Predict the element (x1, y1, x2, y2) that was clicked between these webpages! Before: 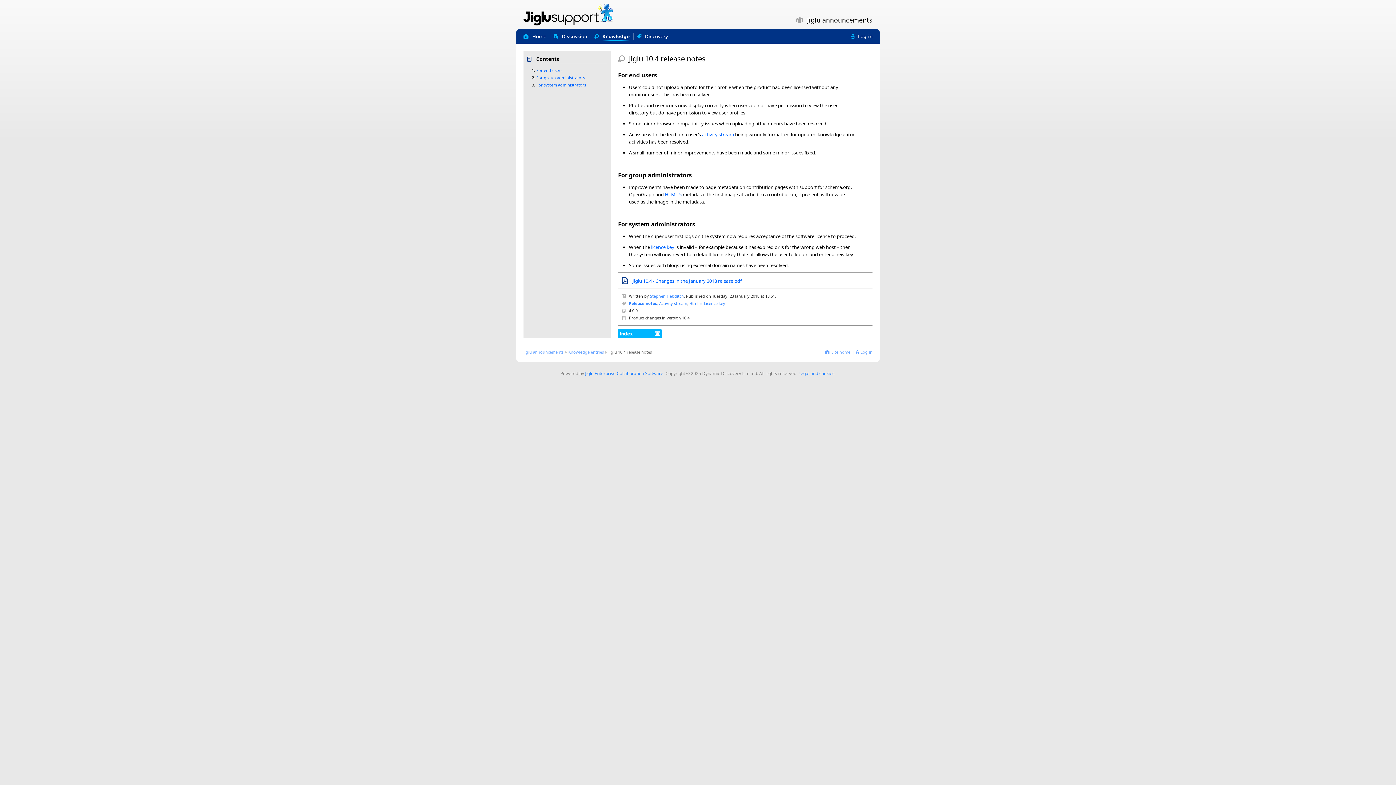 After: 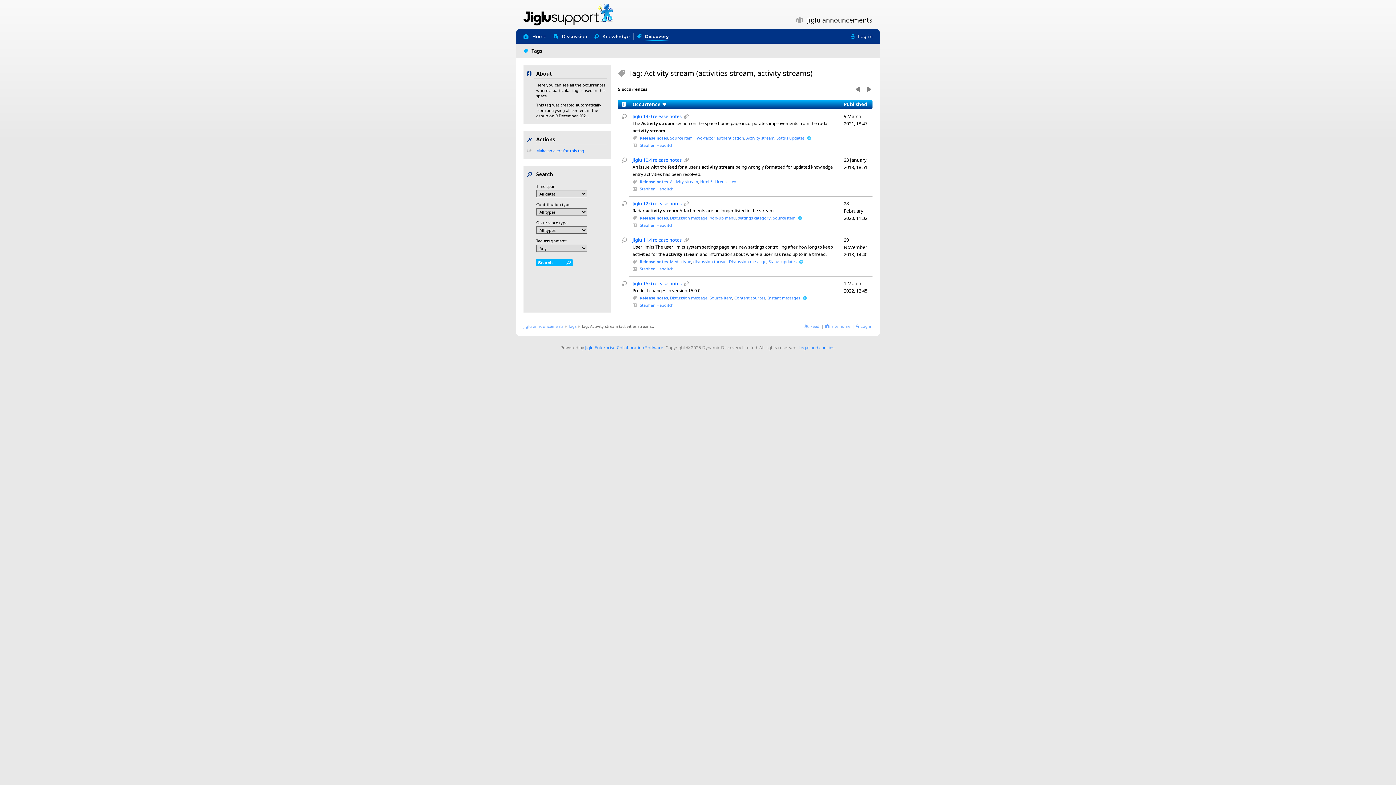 Action: label: activity stream bbox: (702, 131, 734, 137)